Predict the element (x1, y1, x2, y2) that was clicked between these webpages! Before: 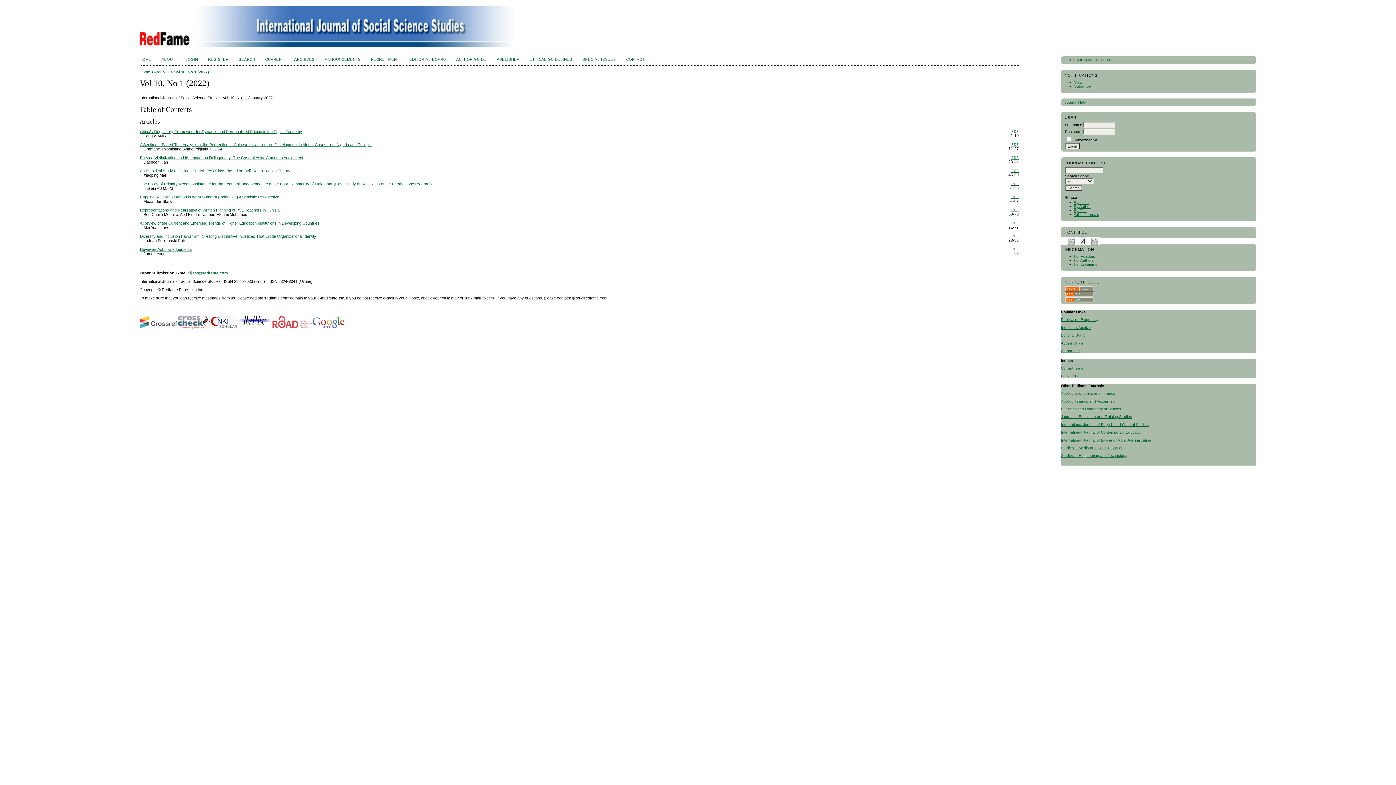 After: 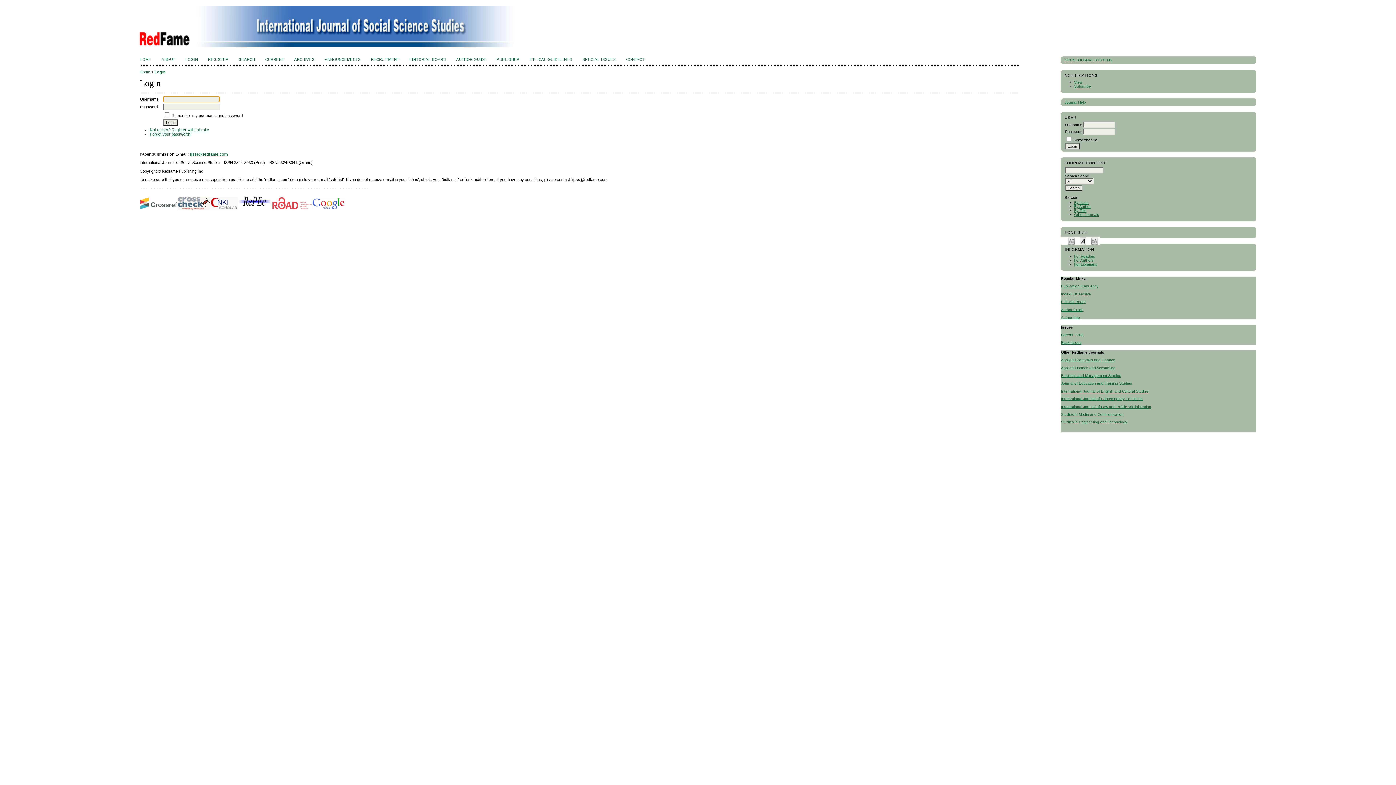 Action: label: LOGIN bbox: (185, 57, 197, 61)